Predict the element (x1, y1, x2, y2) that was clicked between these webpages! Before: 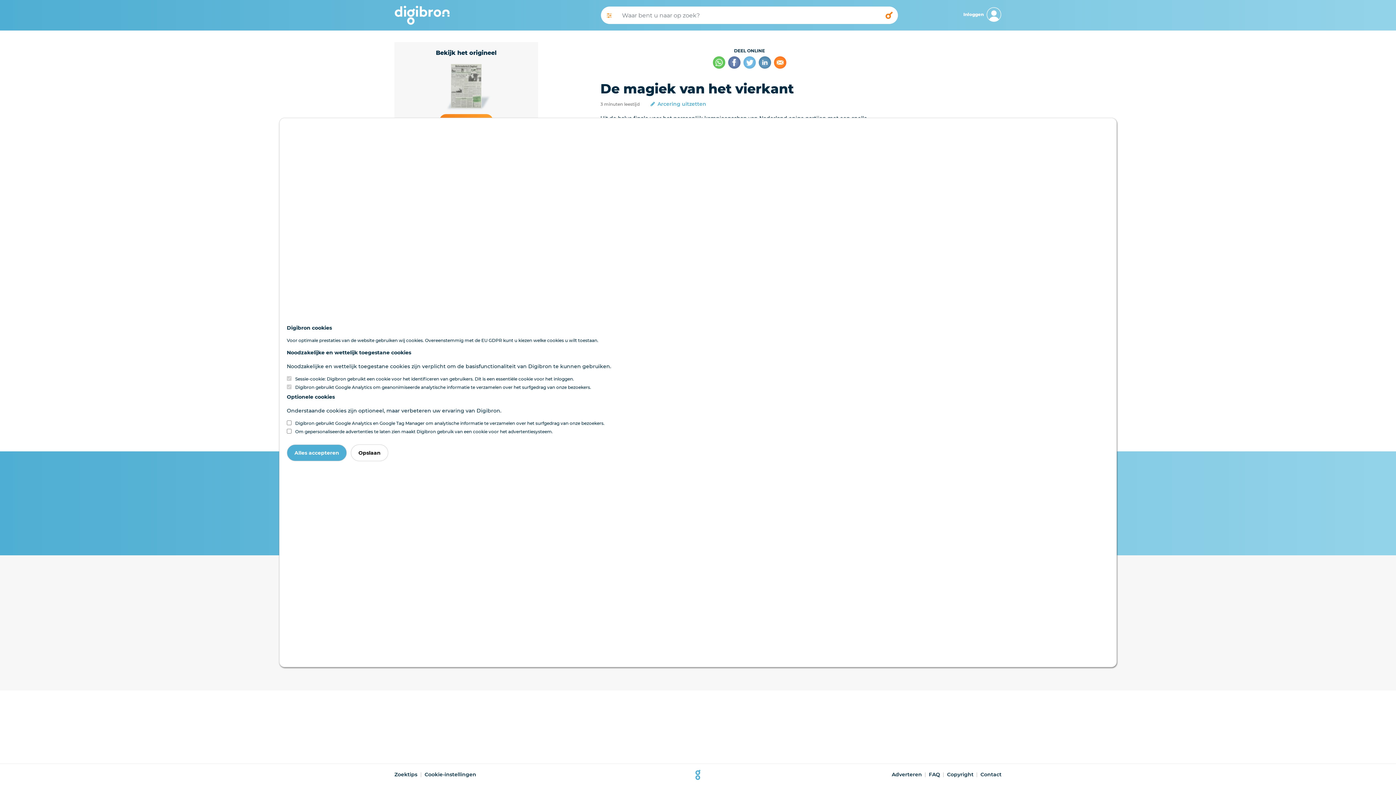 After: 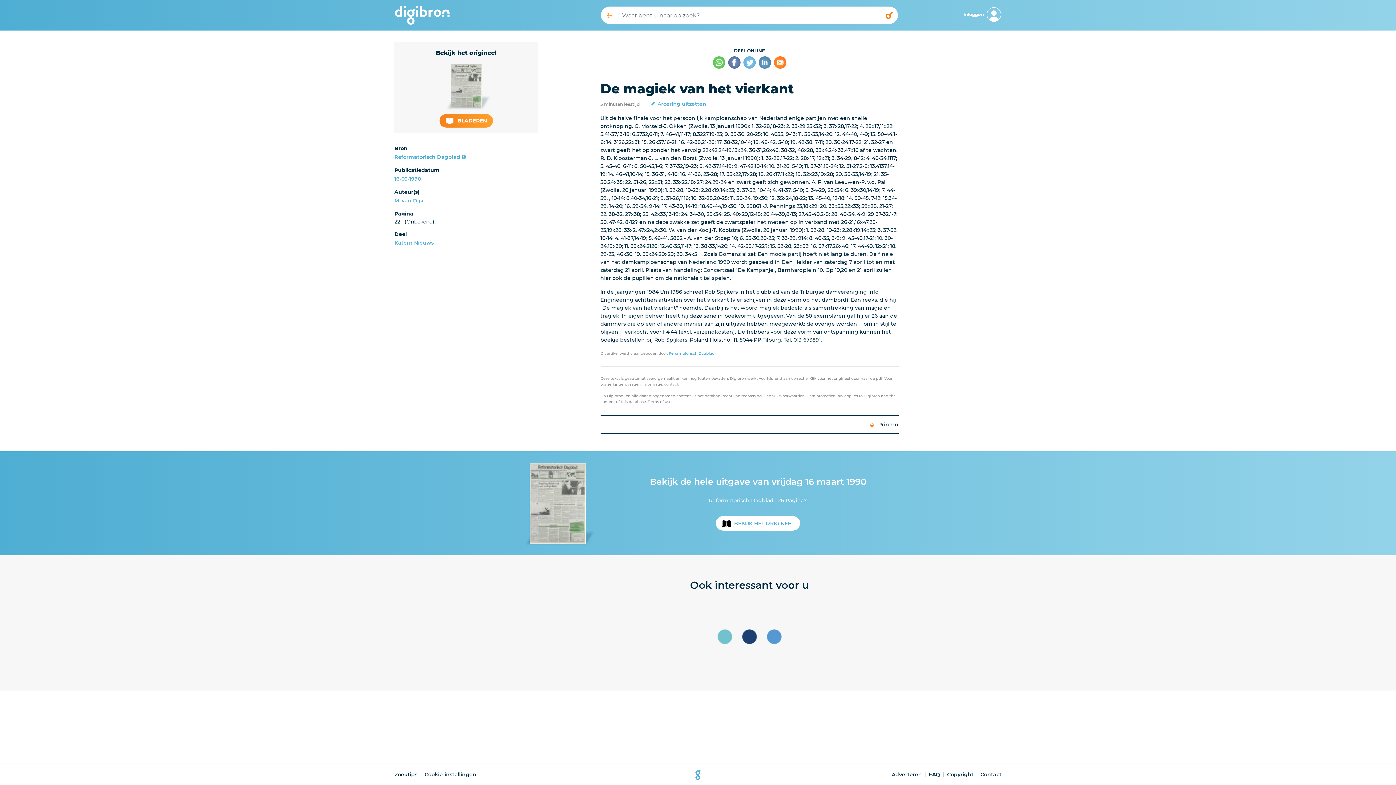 Action: label: Alles accepteren bbox: (286, 444, 346, 461)